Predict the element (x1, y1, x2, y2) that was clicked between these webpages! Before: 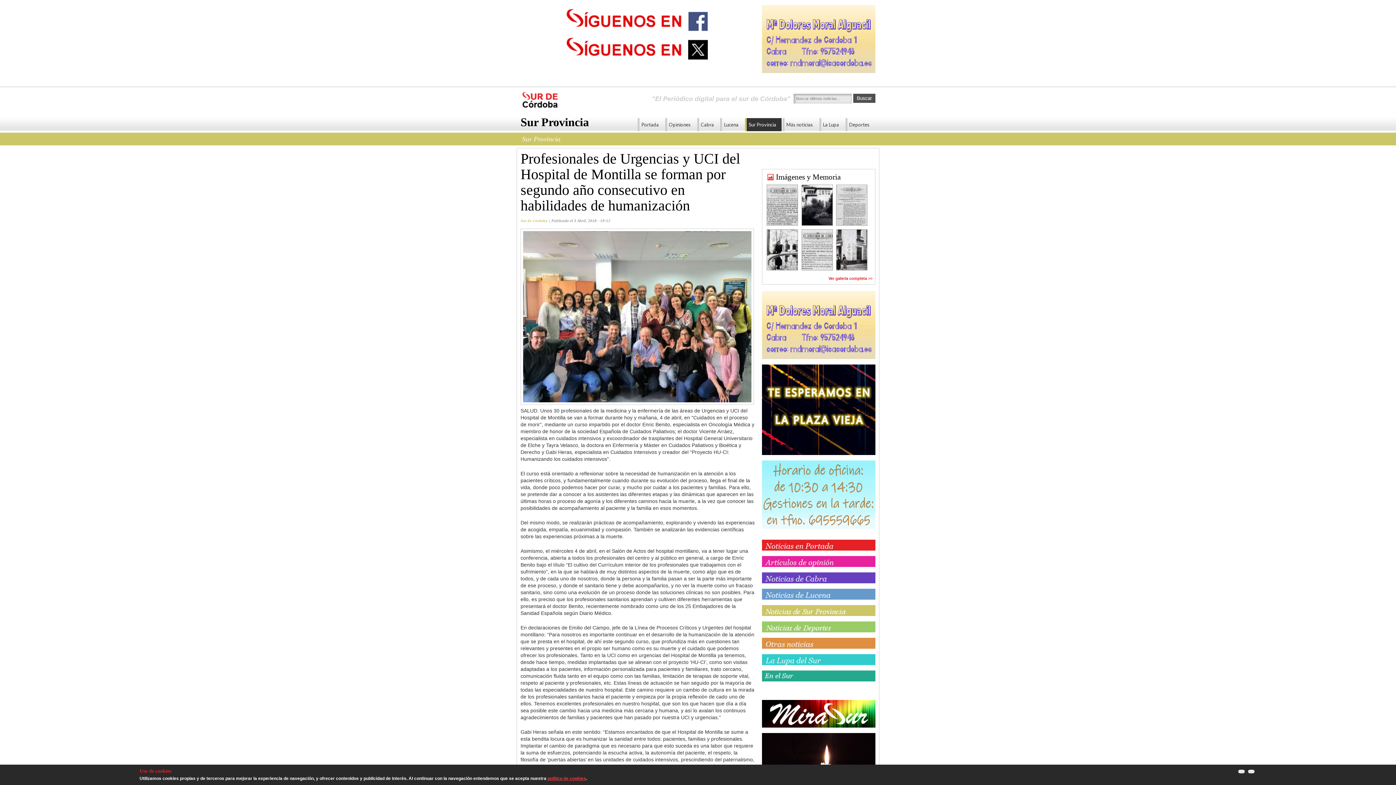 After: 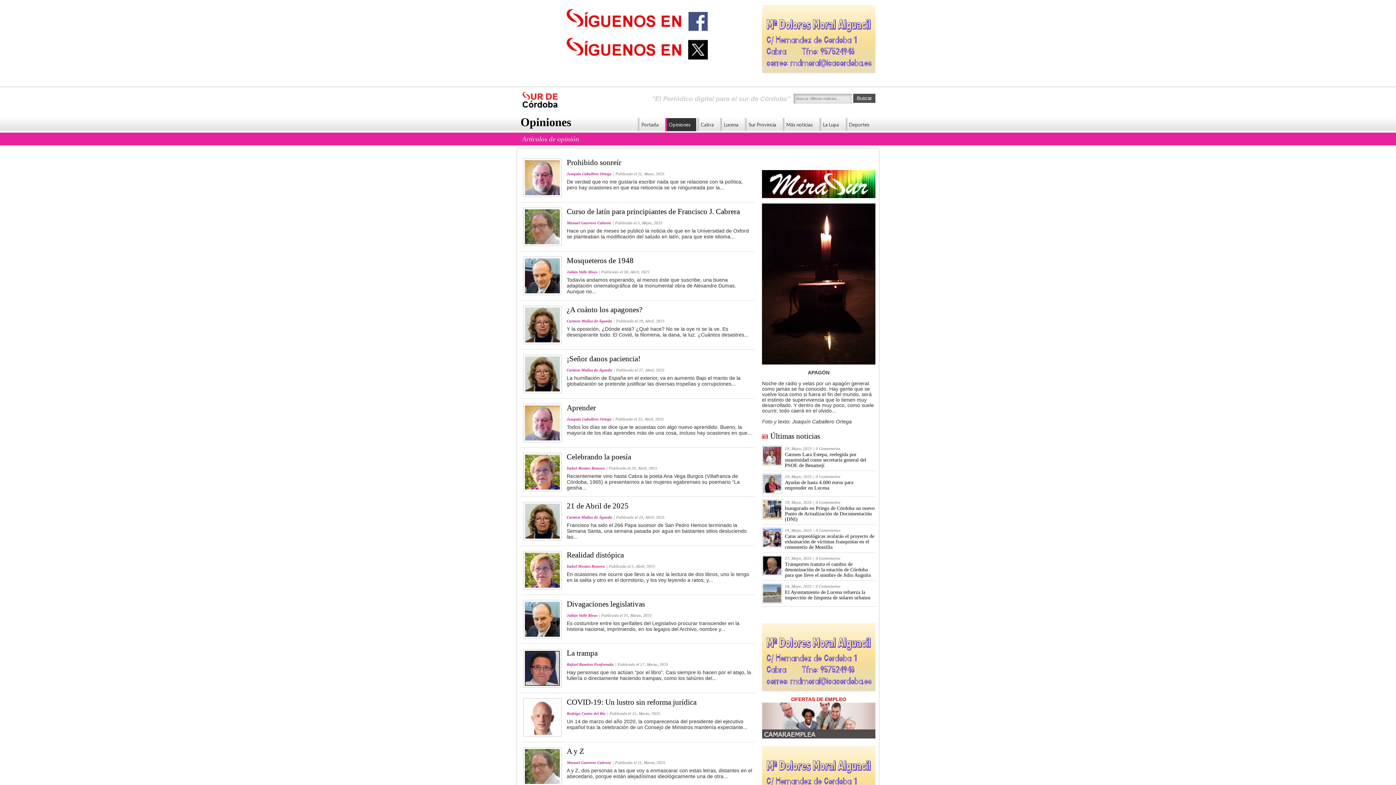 Action: bbox: (665, 118, 696, 131) label: Opiniones